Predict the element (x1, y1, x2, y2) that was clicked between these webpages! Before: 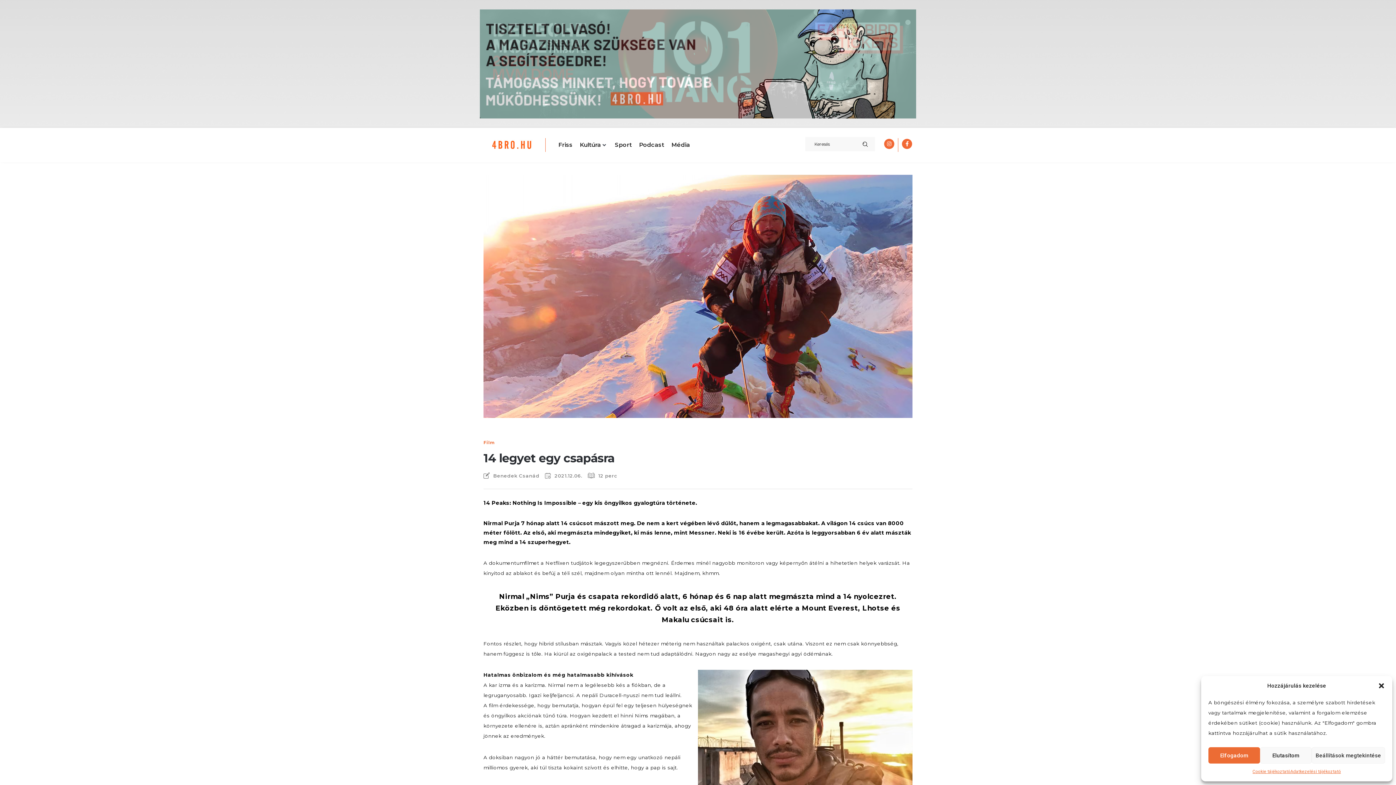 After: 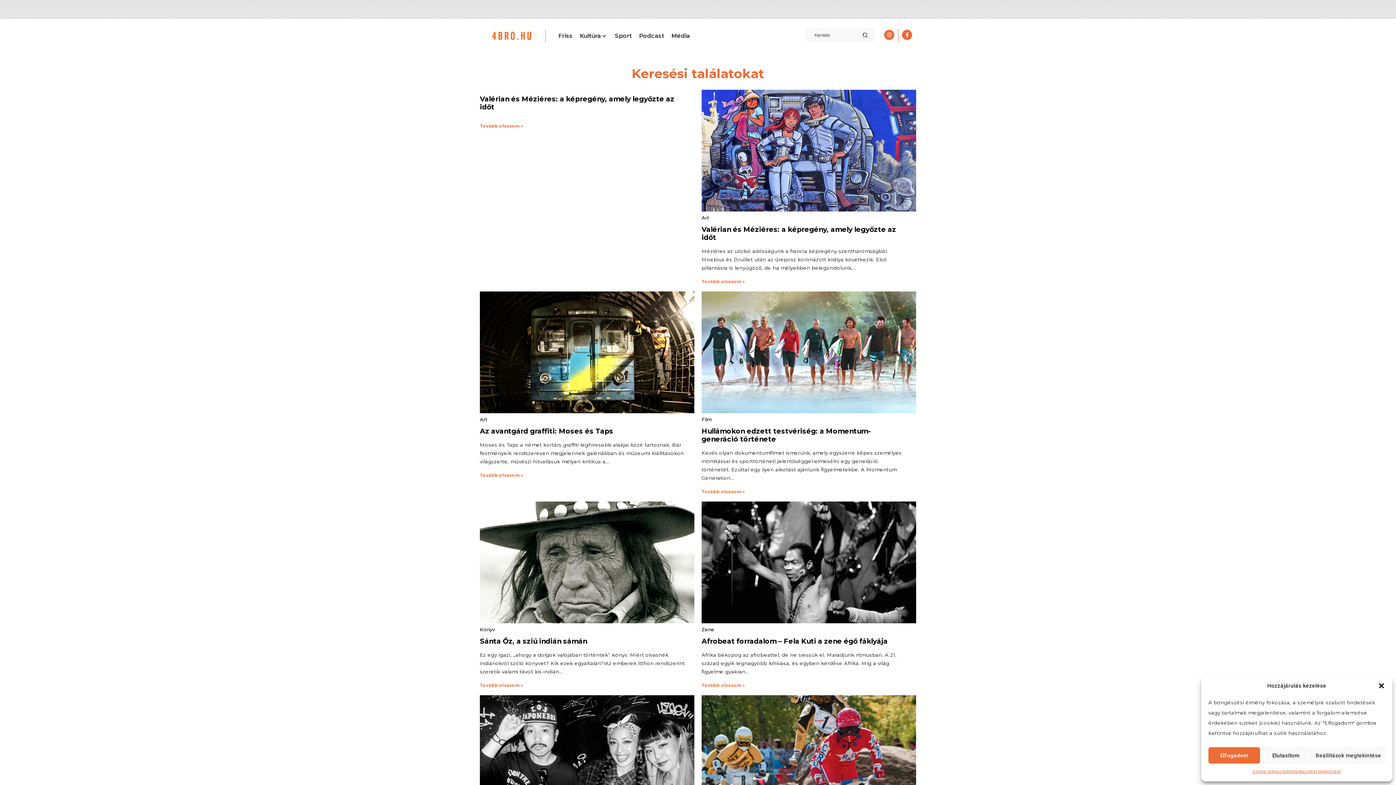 Action: bbox: (855, 137, 875, 151) label: submit search